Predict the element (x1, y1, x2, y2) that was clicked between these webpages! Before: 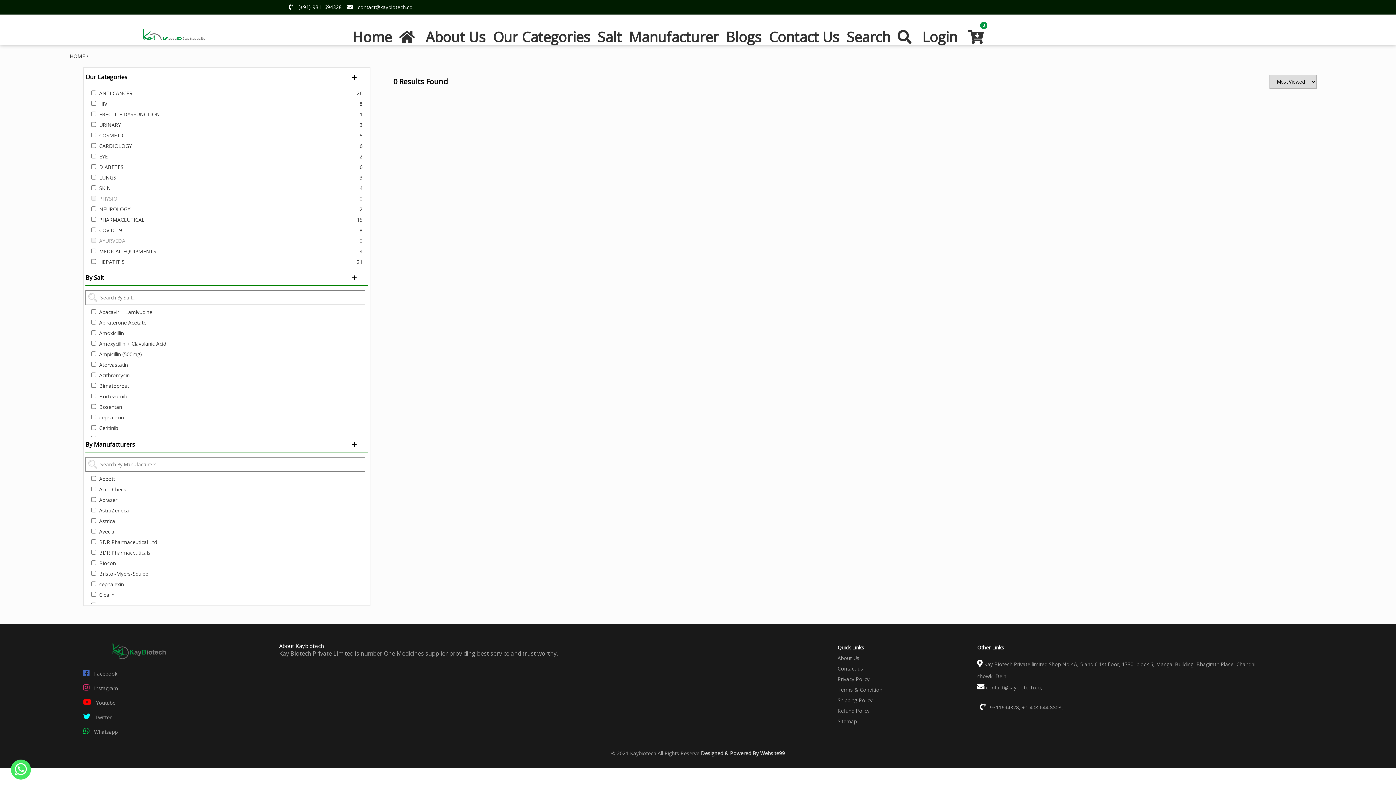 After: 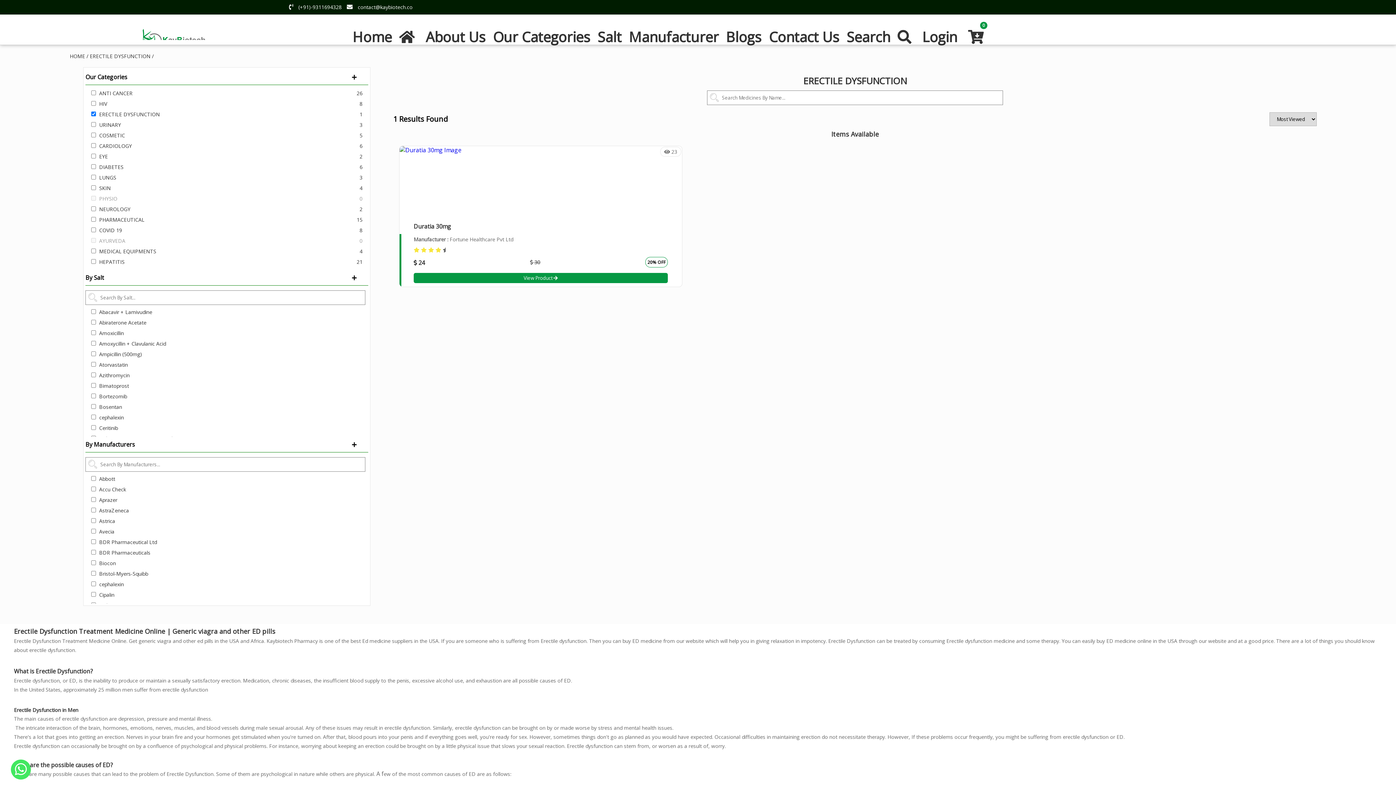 Action: bbox: (91, 110, 159, 117) label:  ERECTILE DYSFUNCTION